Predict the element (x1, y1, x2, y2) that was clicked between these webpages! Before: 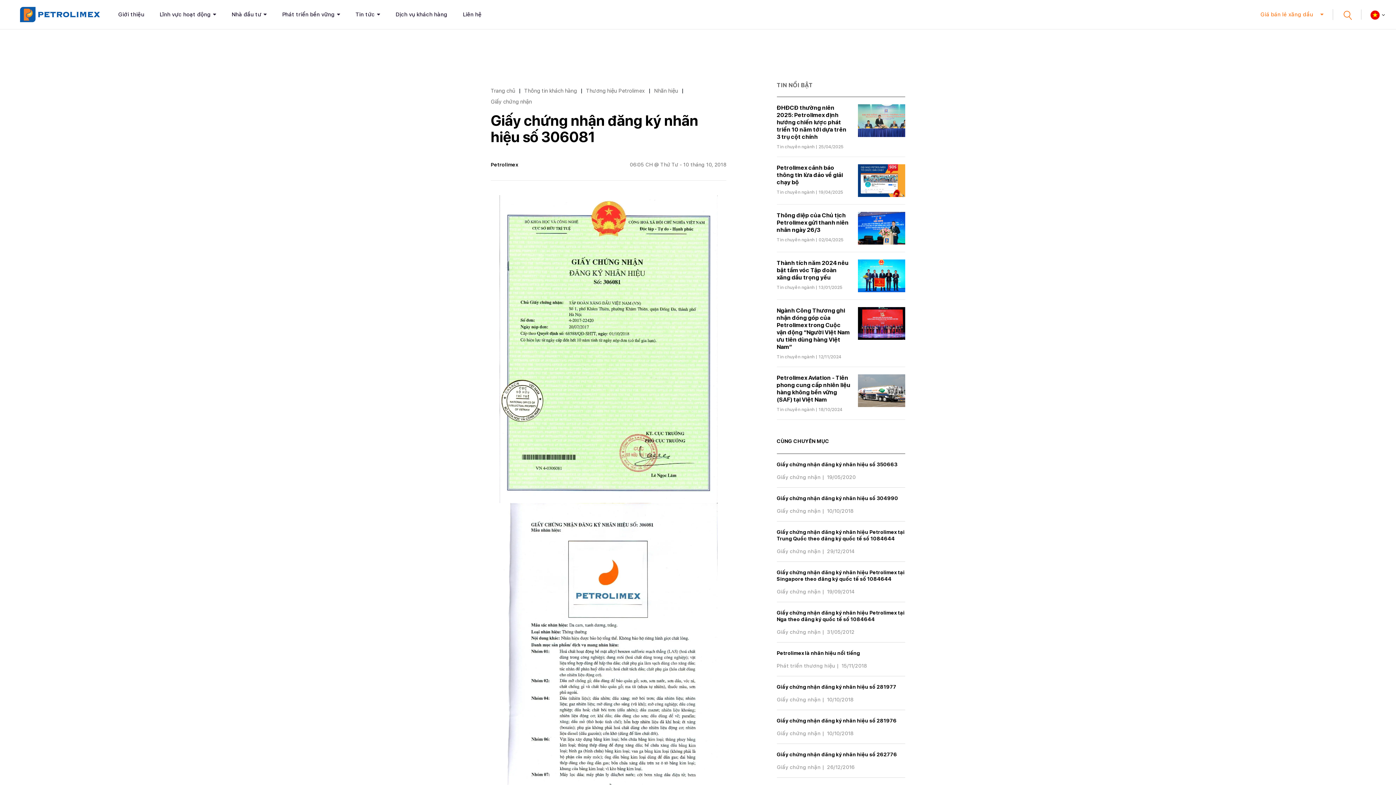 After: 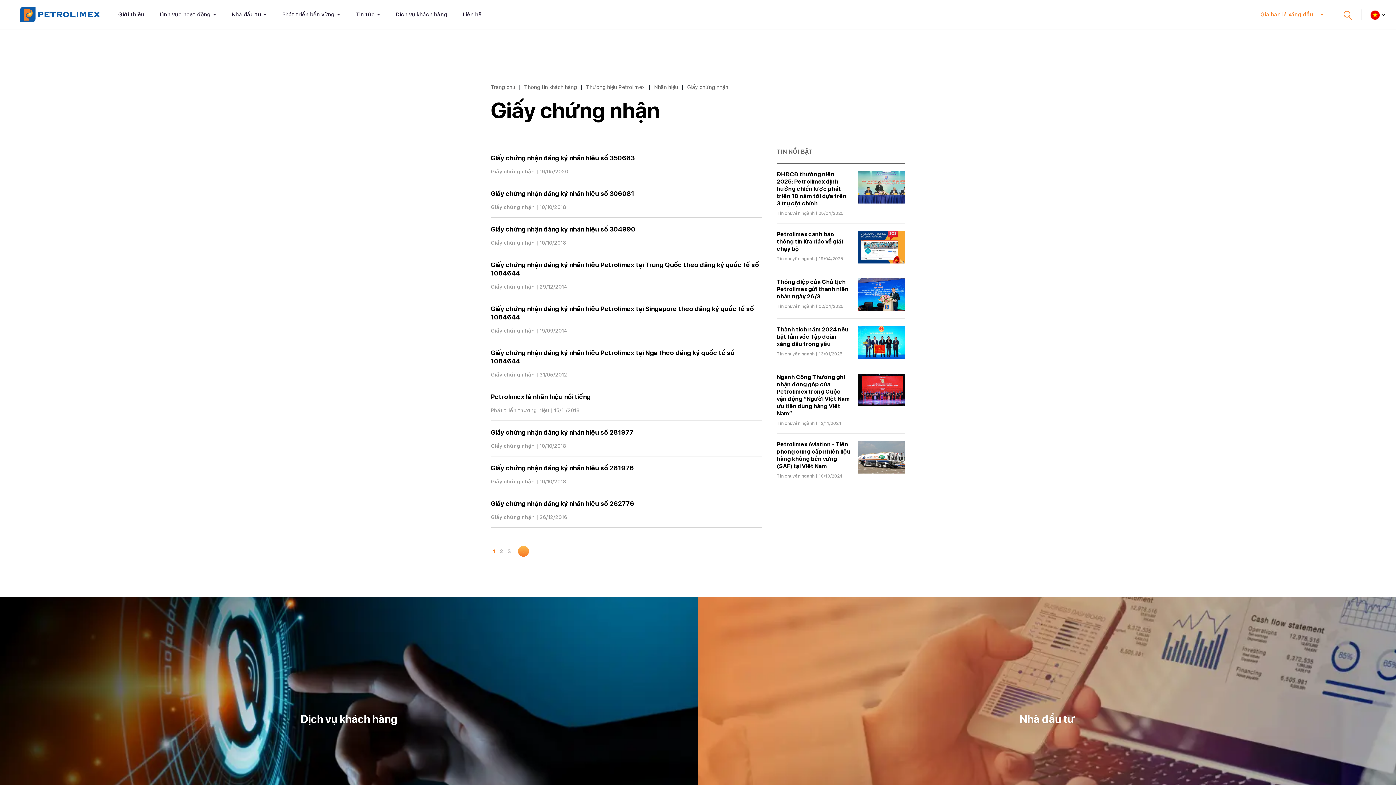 Action: label: Giấy chứng nhận bbox: (776, 730, 820, 736)